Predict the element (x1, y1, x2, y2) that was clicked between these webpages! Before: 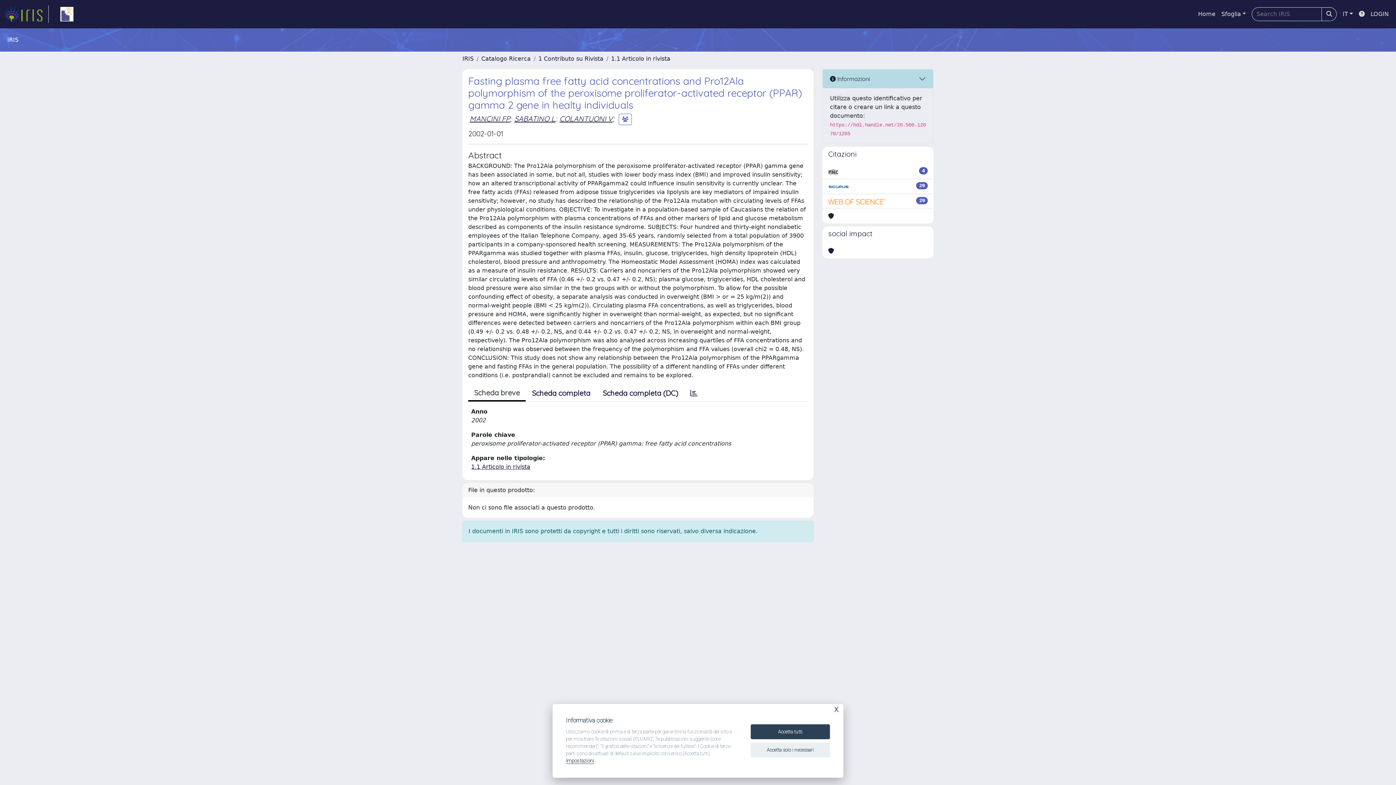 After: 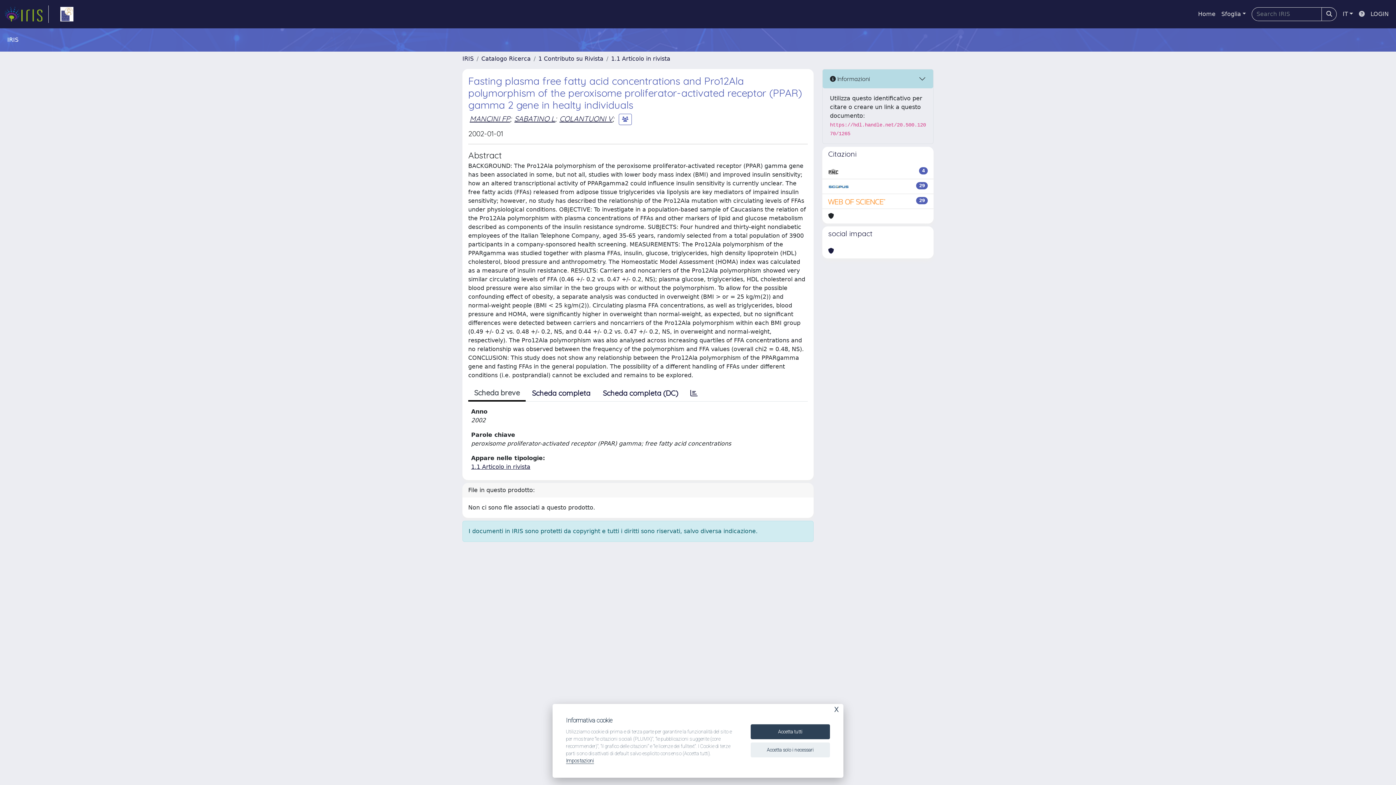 Action: bbox: (1356, 6, 1368, 21)